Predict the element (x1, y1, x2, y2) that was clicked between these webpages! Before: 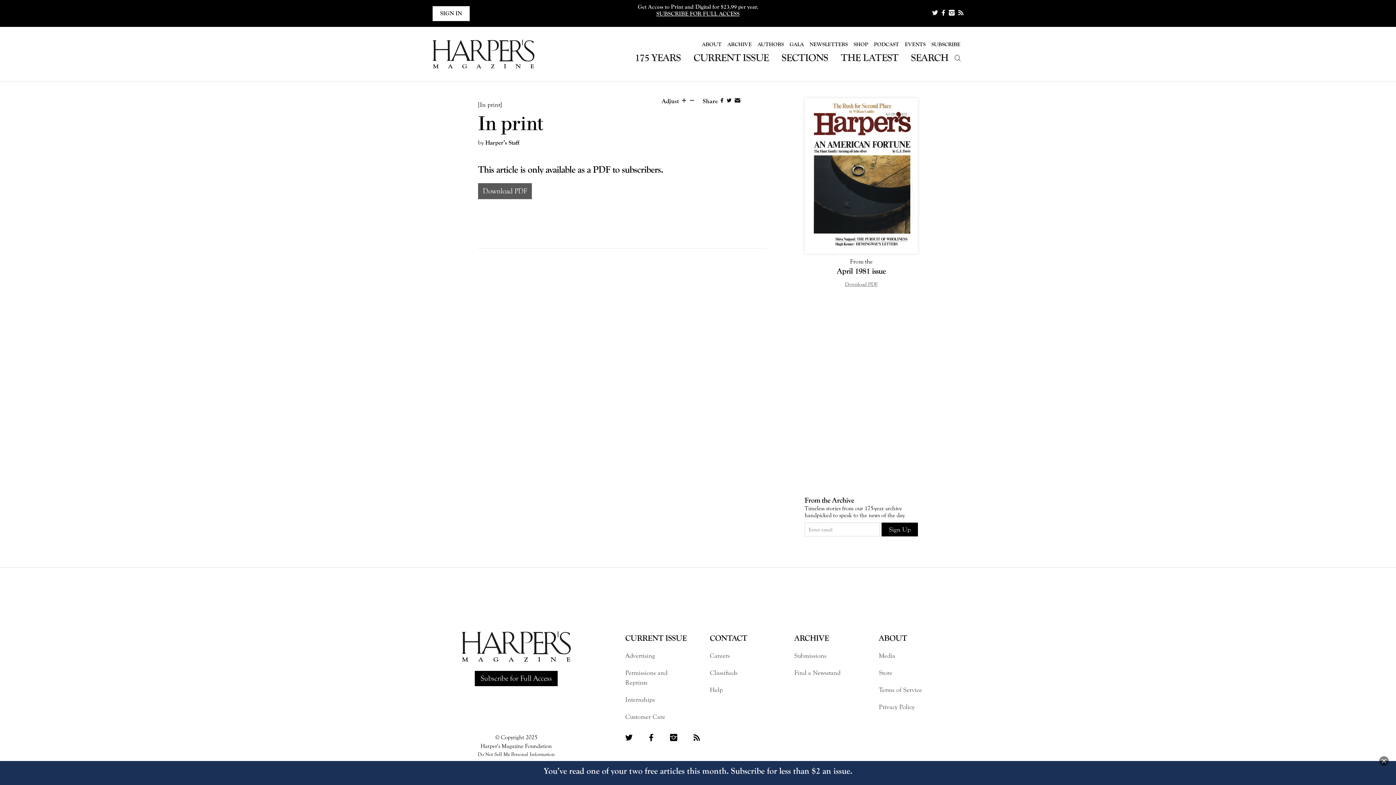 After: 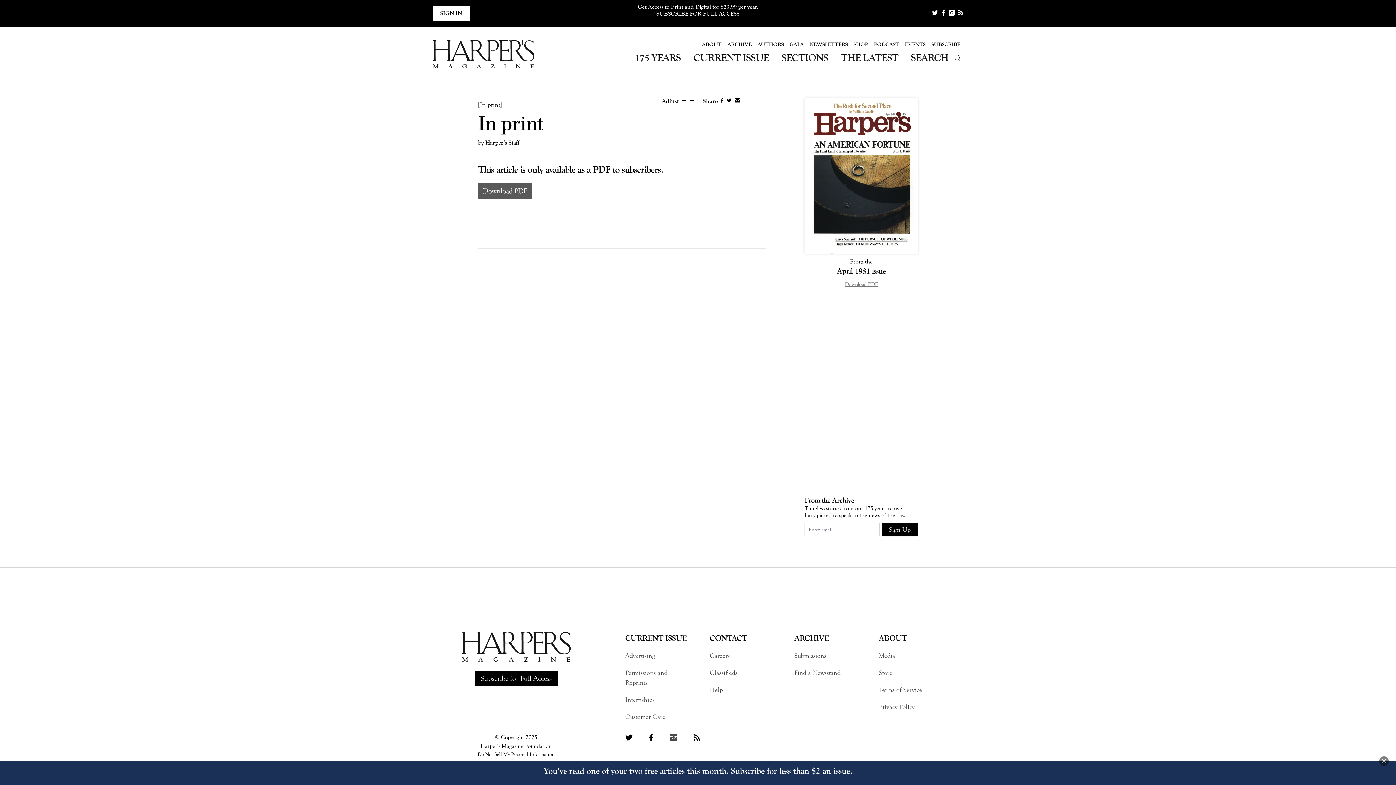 Action: label:   bbox: (670, 734, 679, 742)